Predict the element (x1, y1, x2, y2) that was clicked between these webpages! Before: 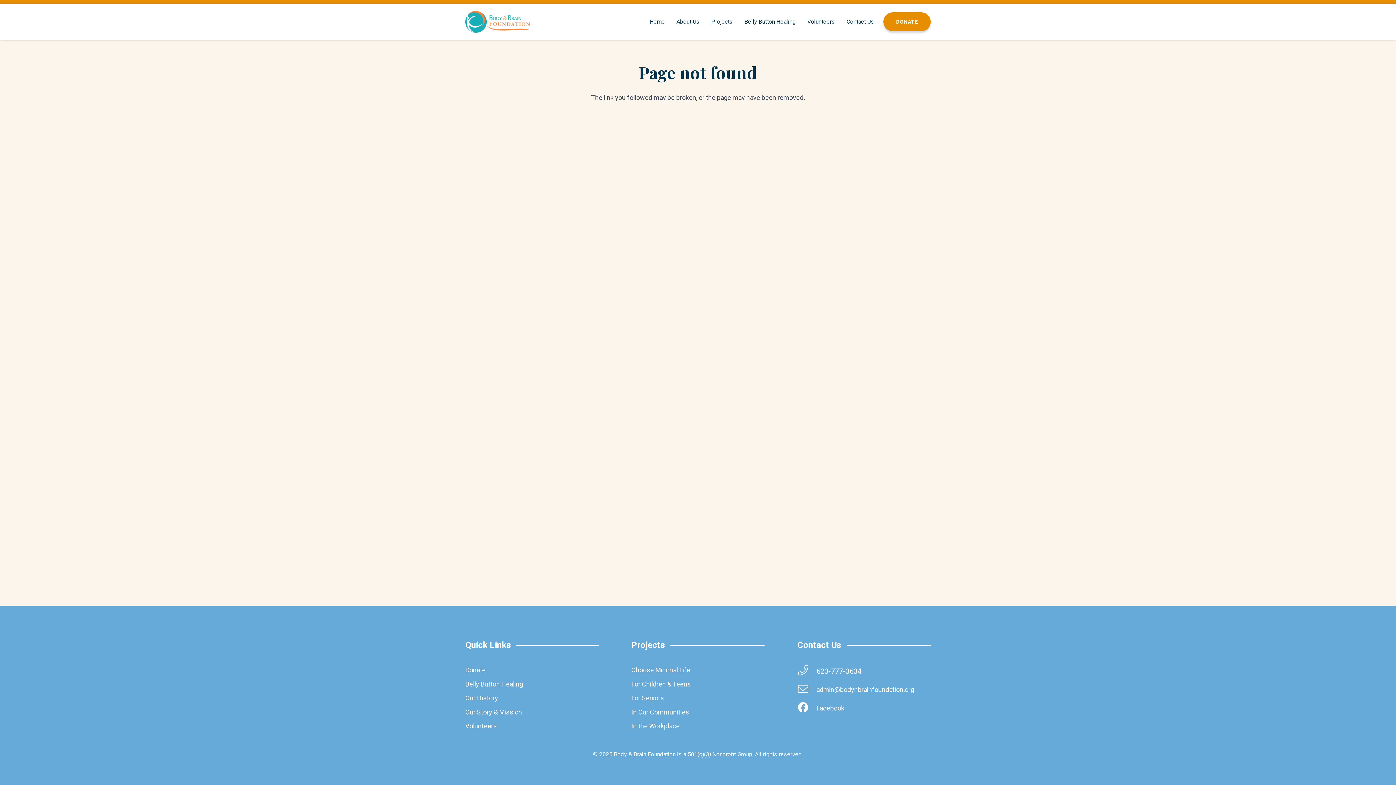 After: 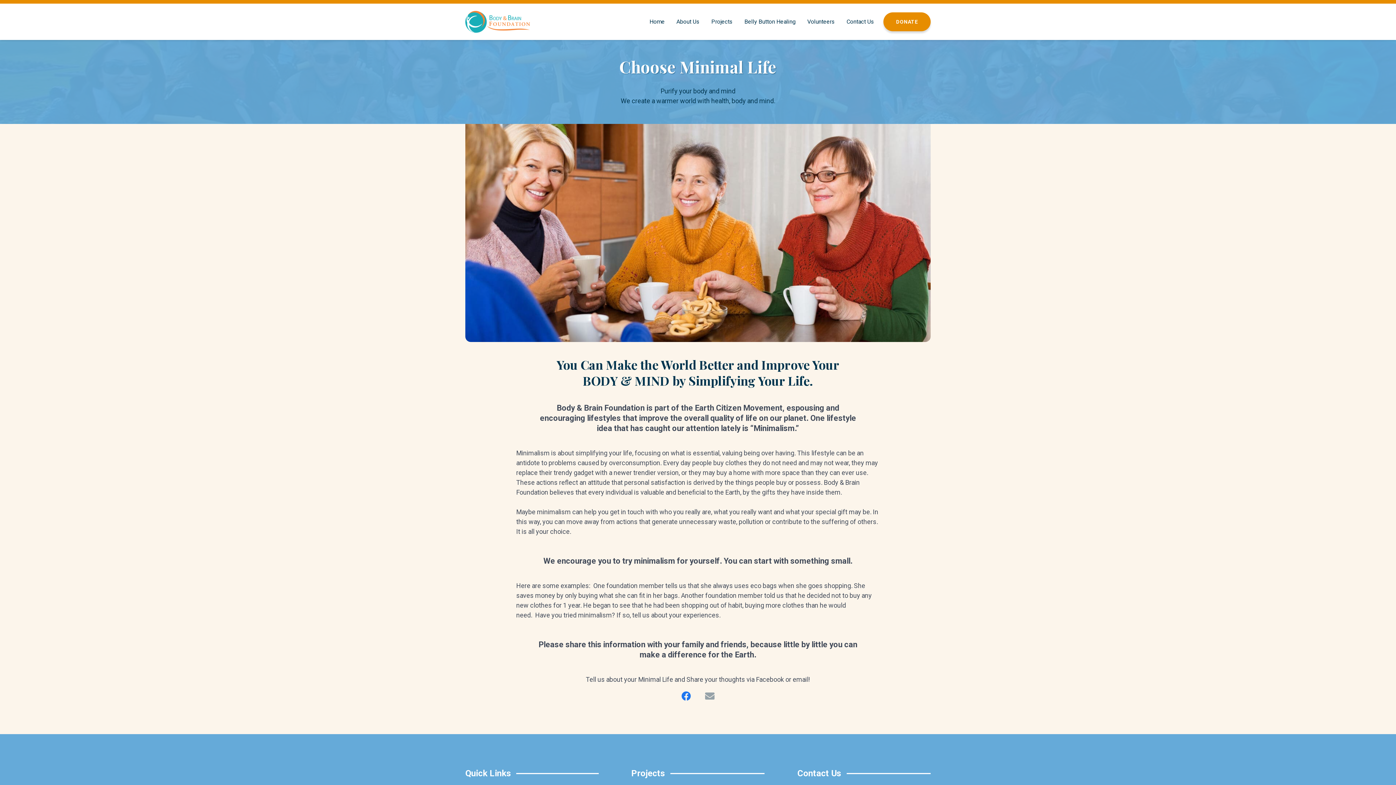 Action: label: Choose Minimal Life bbox: (631, 666, 690, 674)